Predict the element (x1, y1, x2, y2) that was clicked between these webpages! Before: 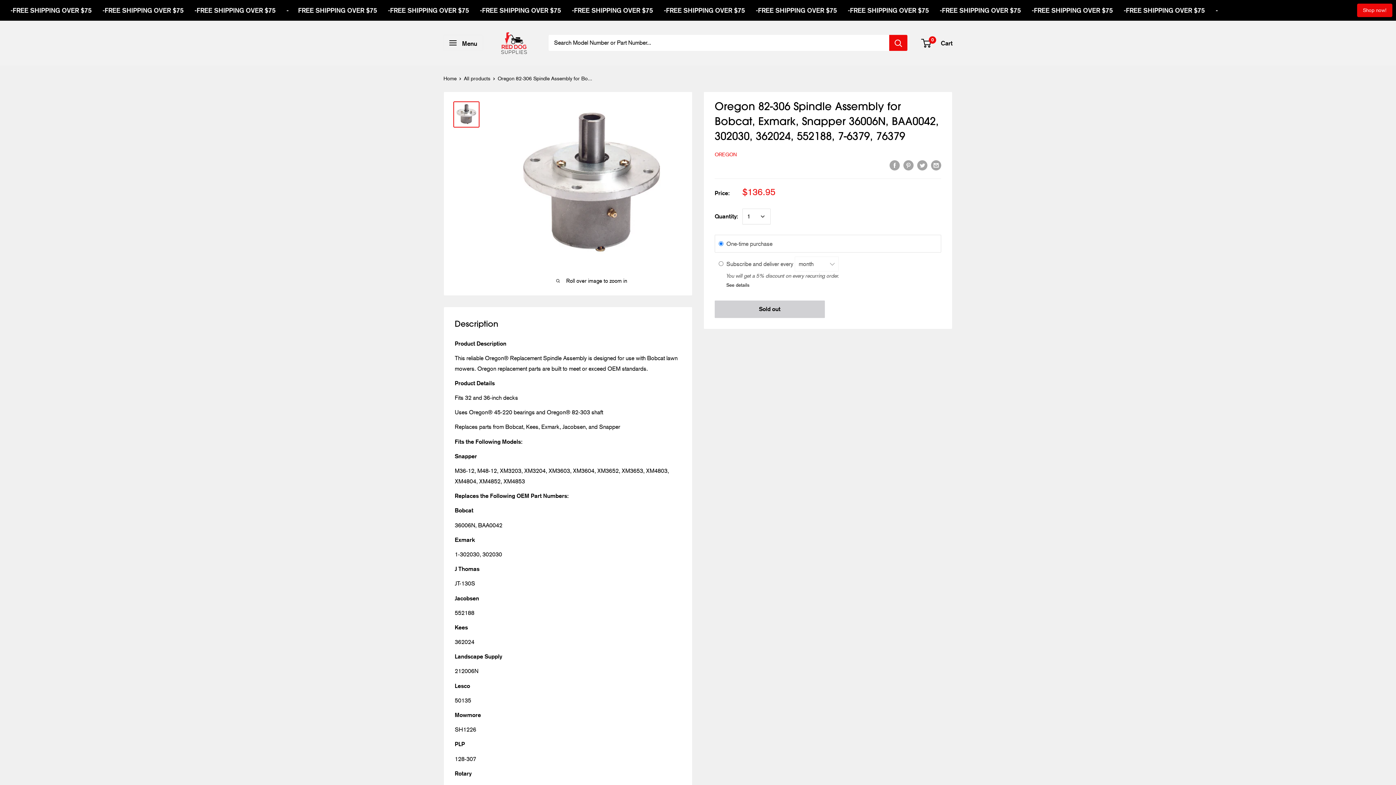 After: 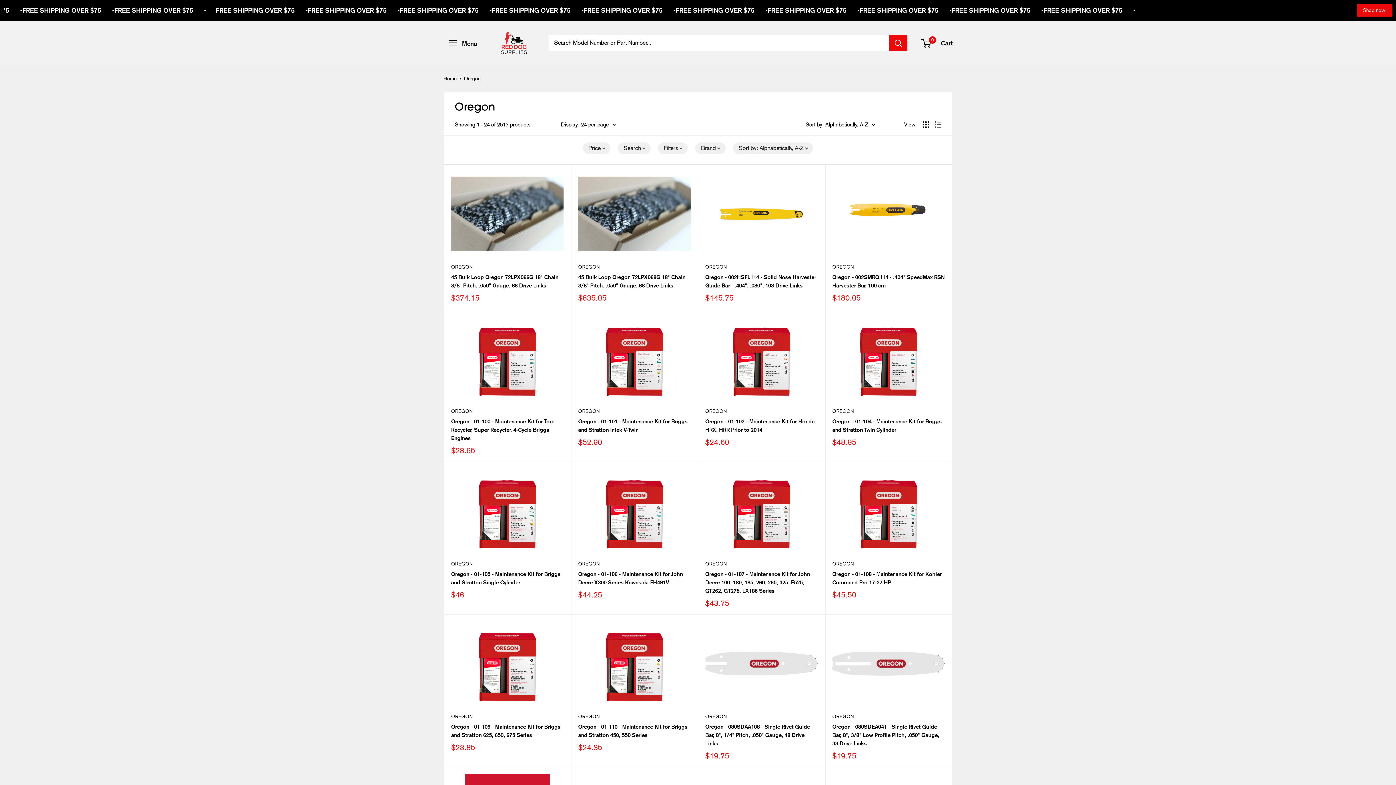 Action: label: OREGON bbox: (714, 151, 737, 157)